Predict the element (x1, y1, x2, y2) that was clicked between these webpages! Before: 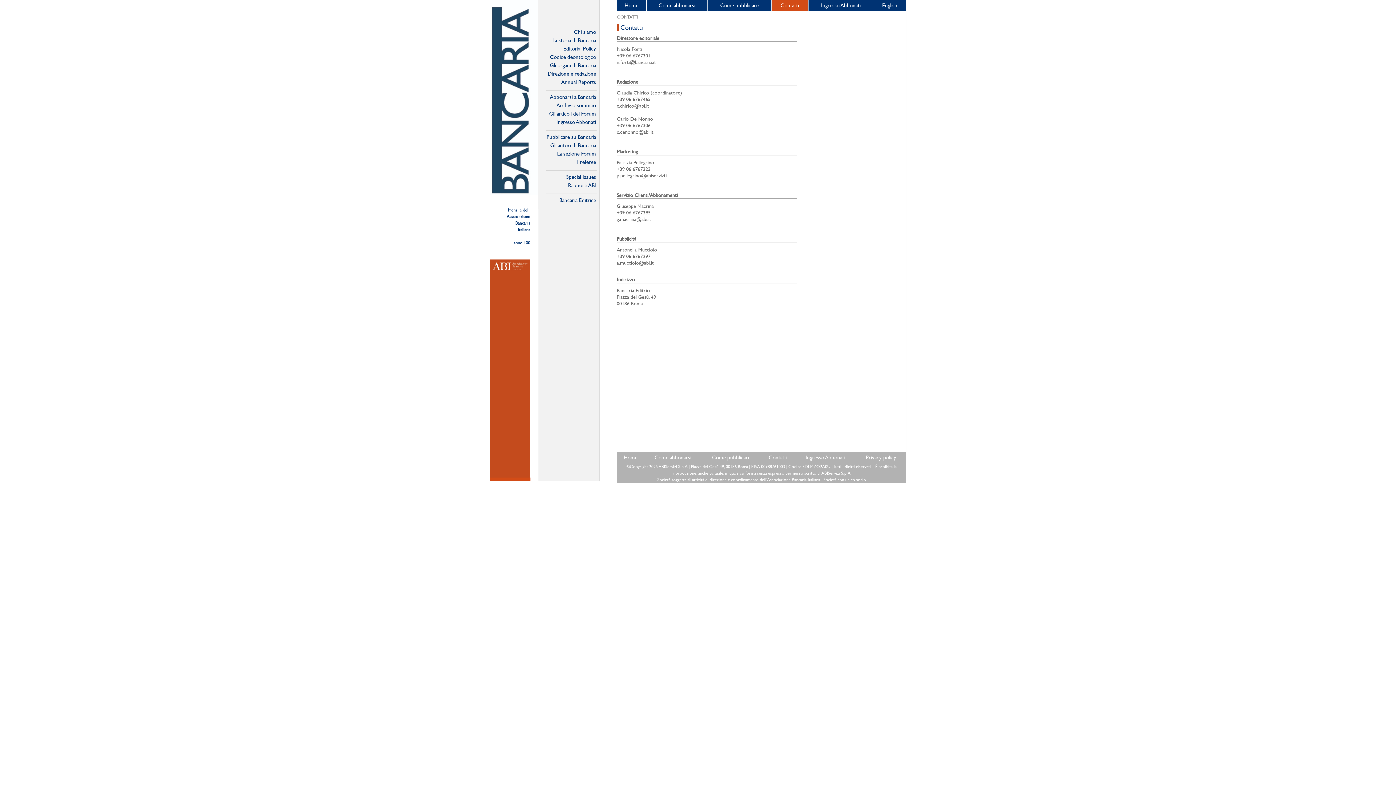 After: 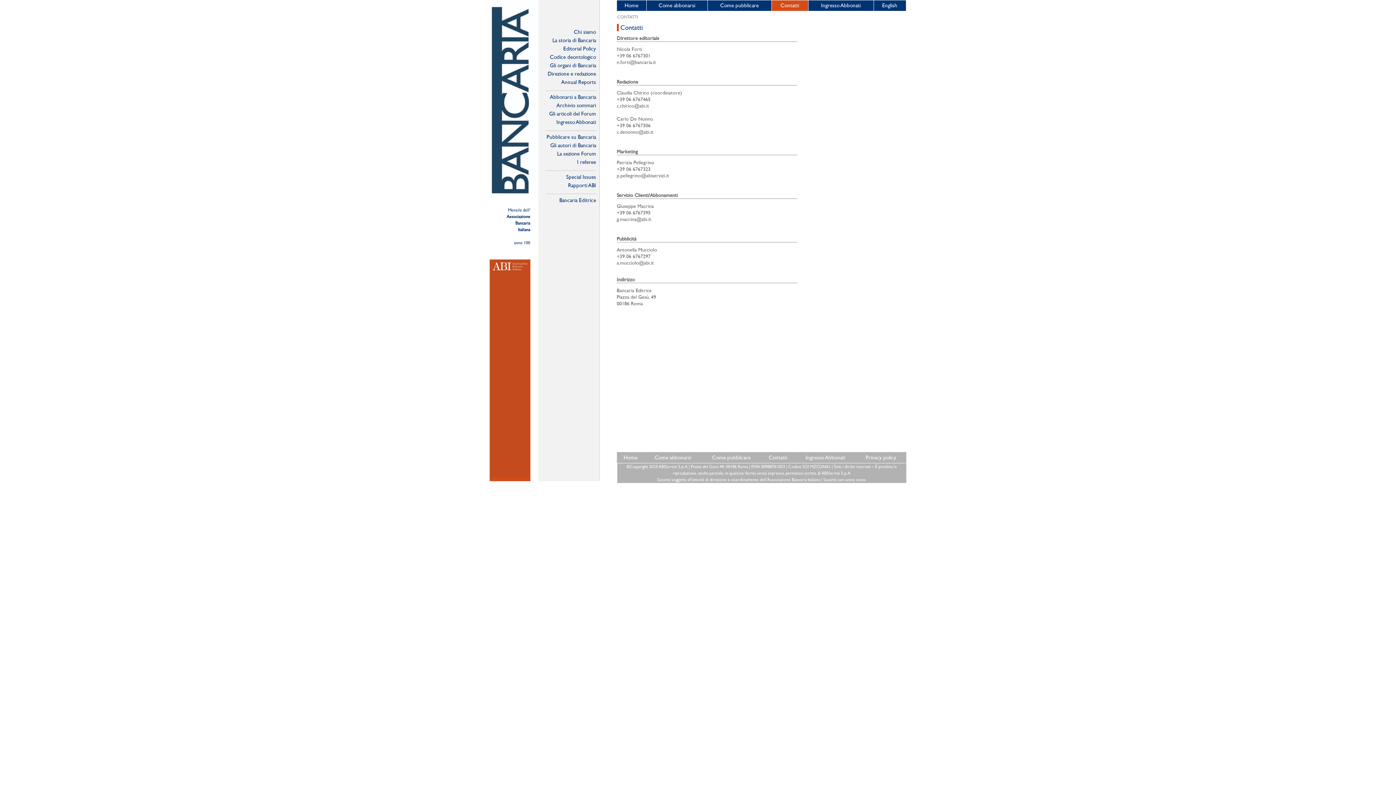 Action: bbox: (780, 2, 799, 8) label: Contatti